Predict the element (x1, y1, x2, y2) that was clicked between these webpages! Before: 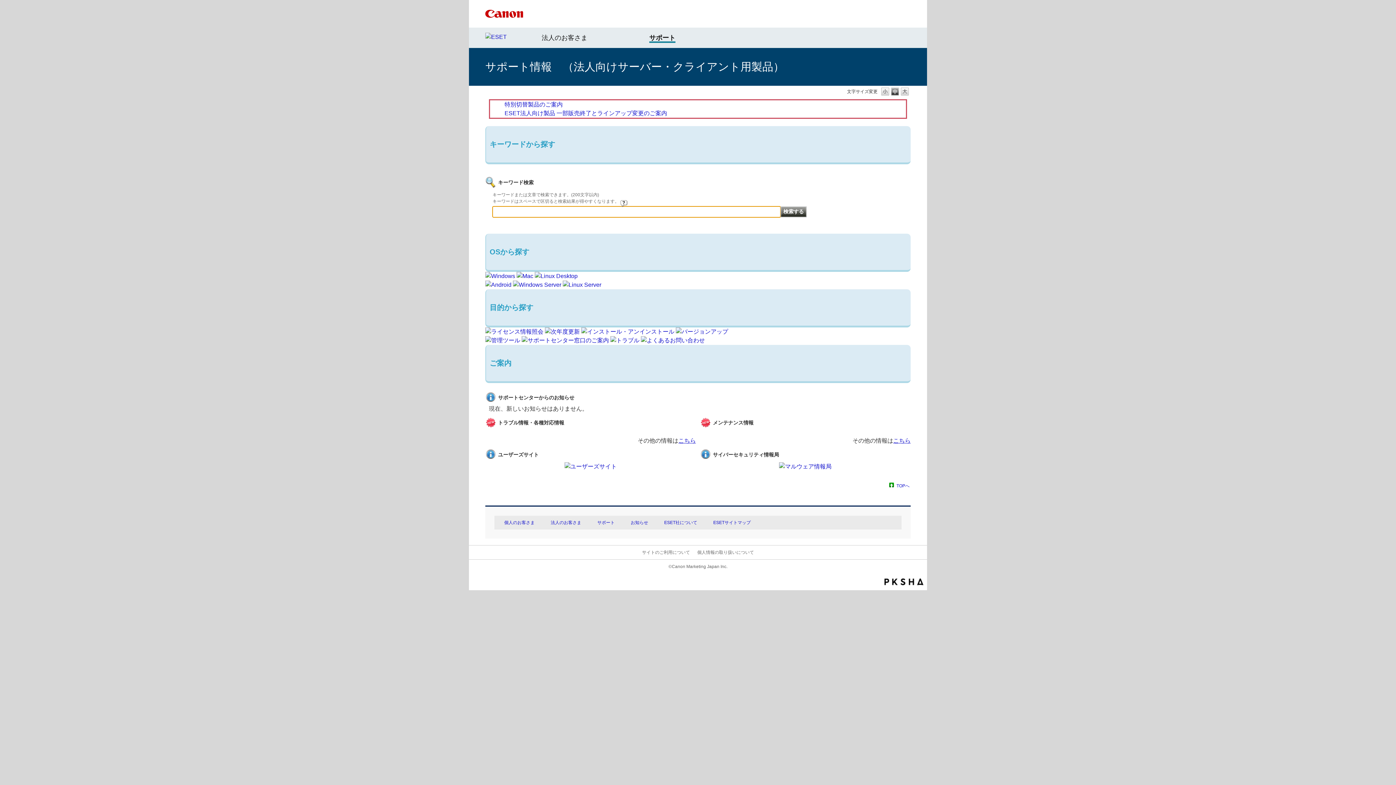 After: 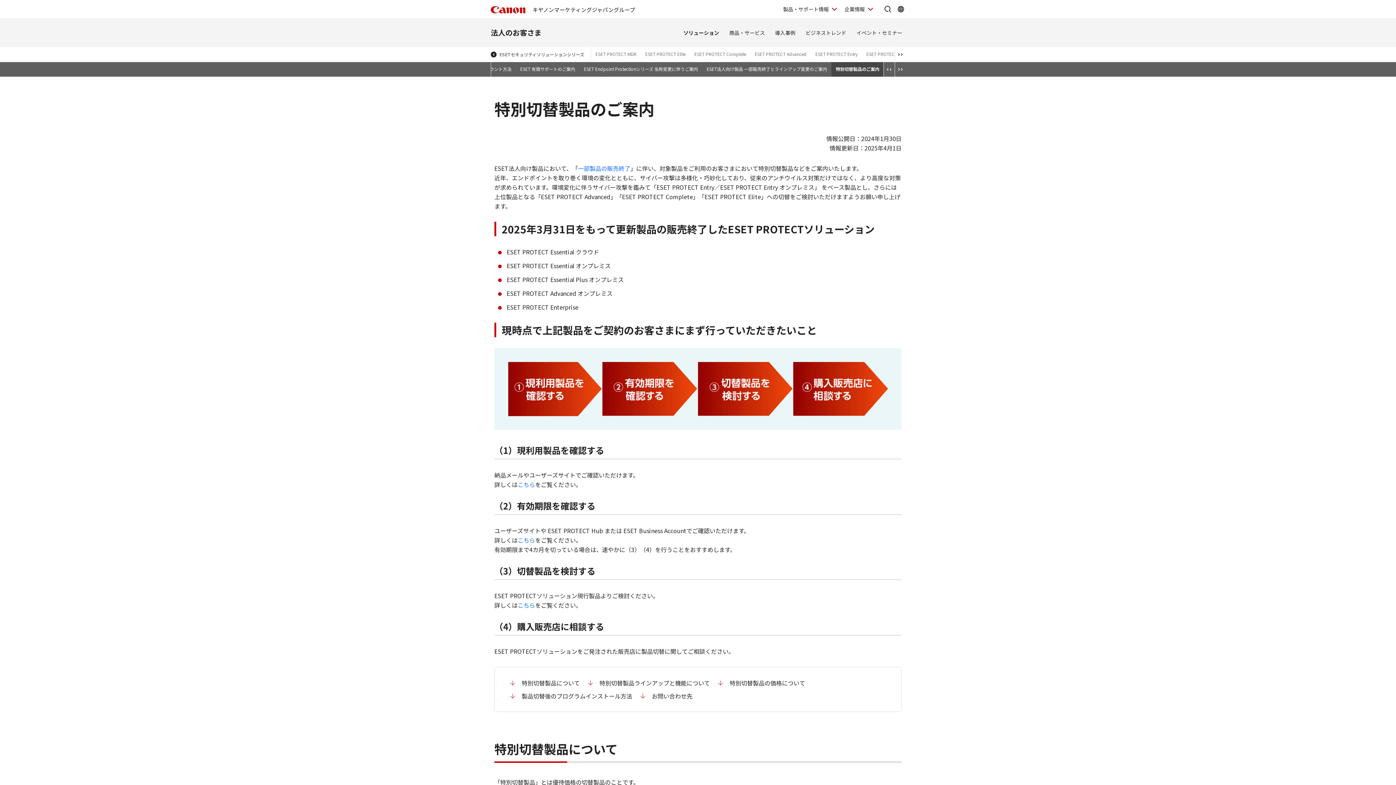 Action: label: 特別切替製品のご案内 bbox: (504, 101, 562, 107)